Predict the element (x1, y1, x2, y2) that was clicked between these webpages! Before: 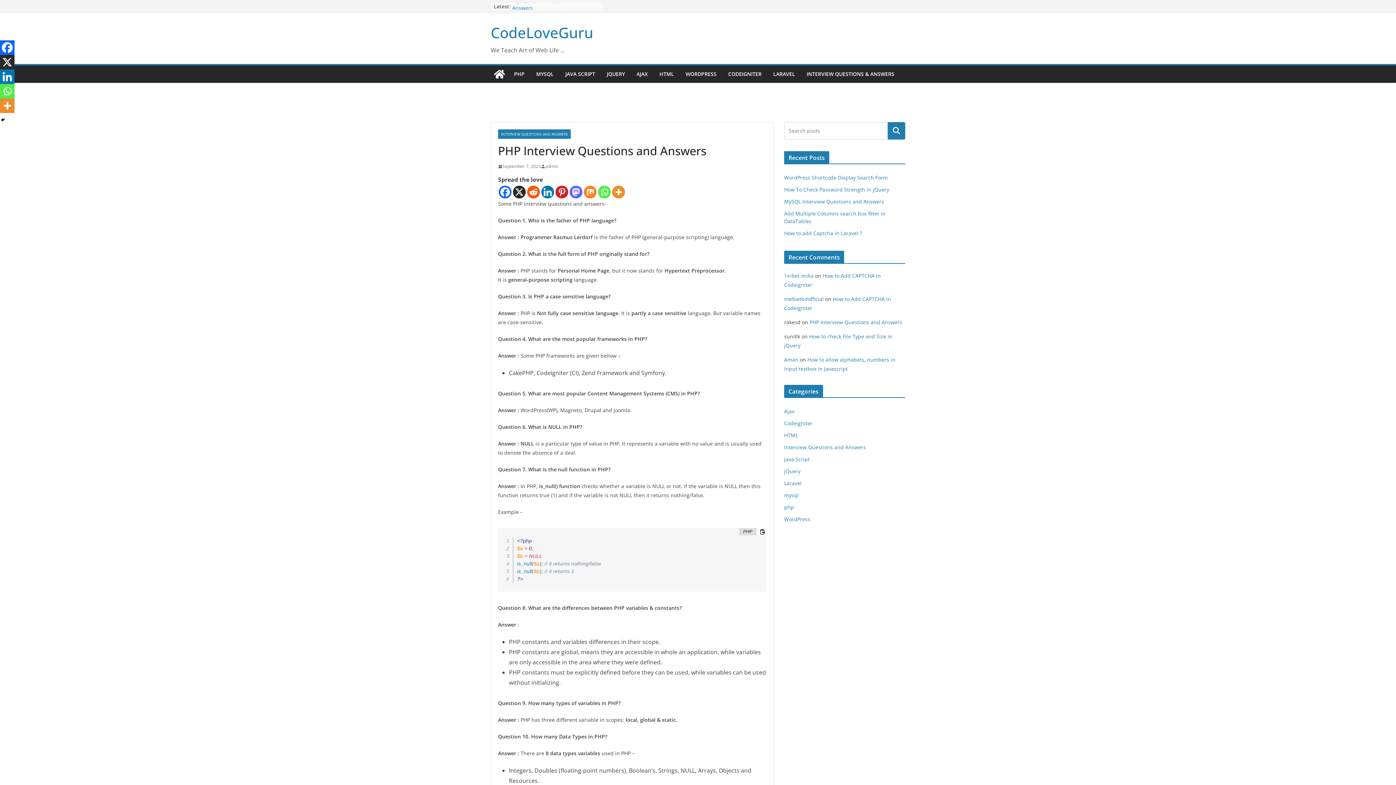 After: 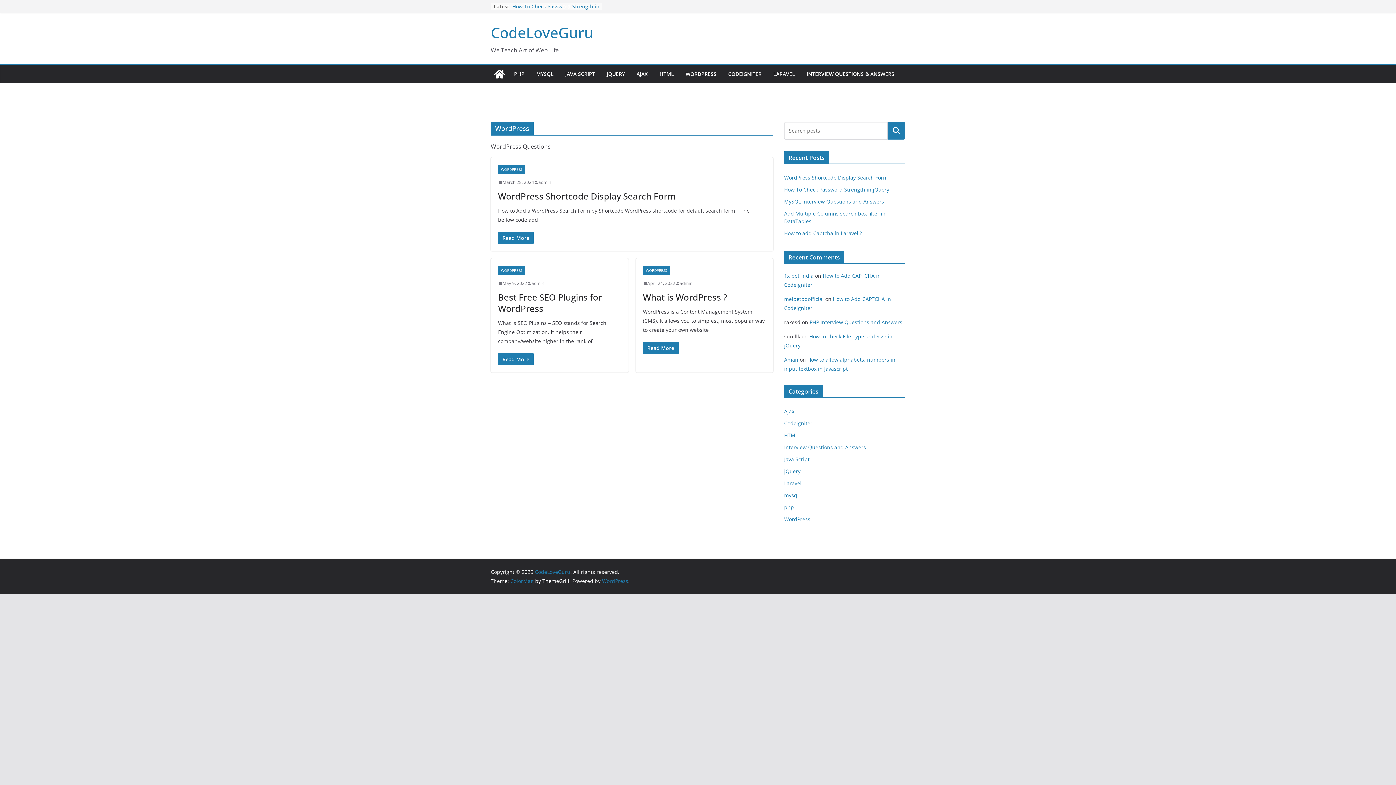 Action: label: WordPress bbox: (784, 516, 810, 522)